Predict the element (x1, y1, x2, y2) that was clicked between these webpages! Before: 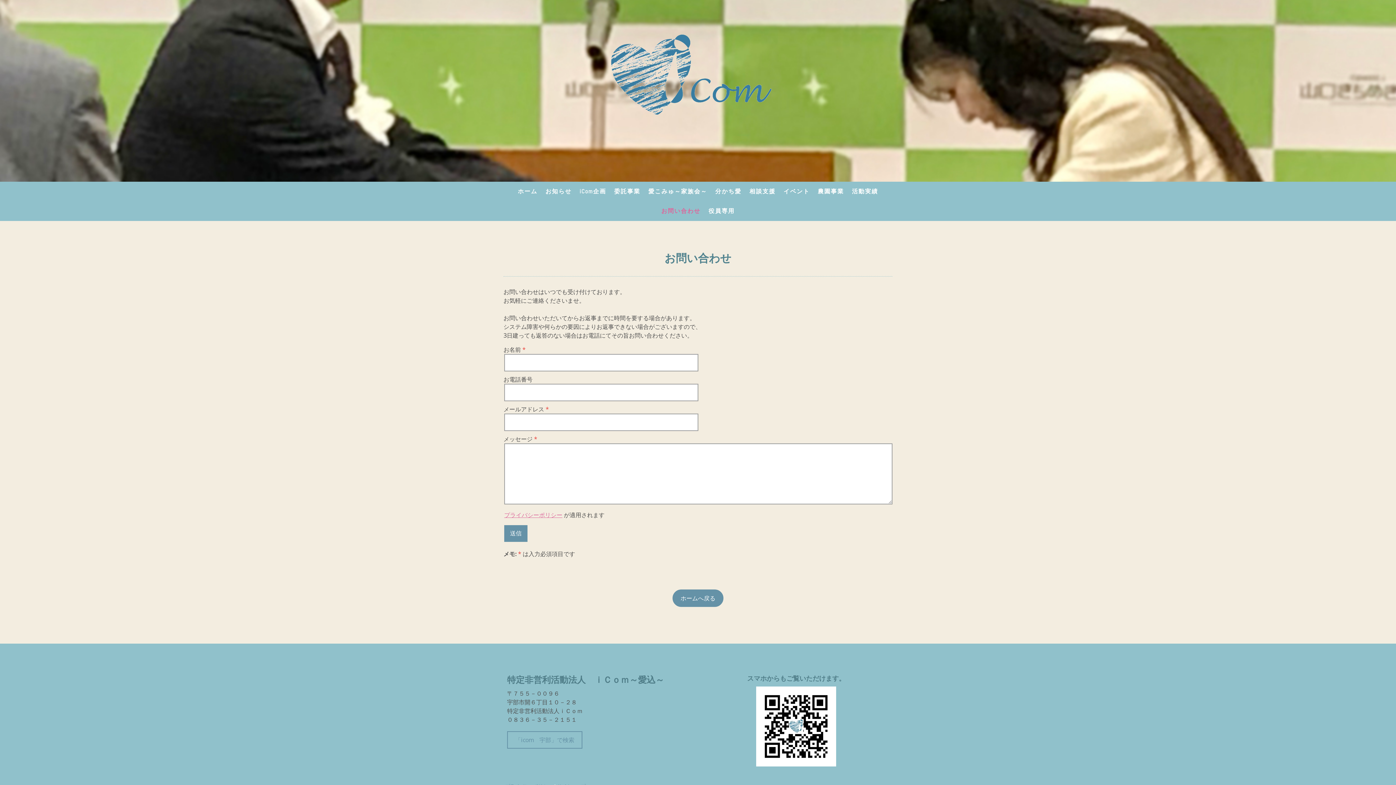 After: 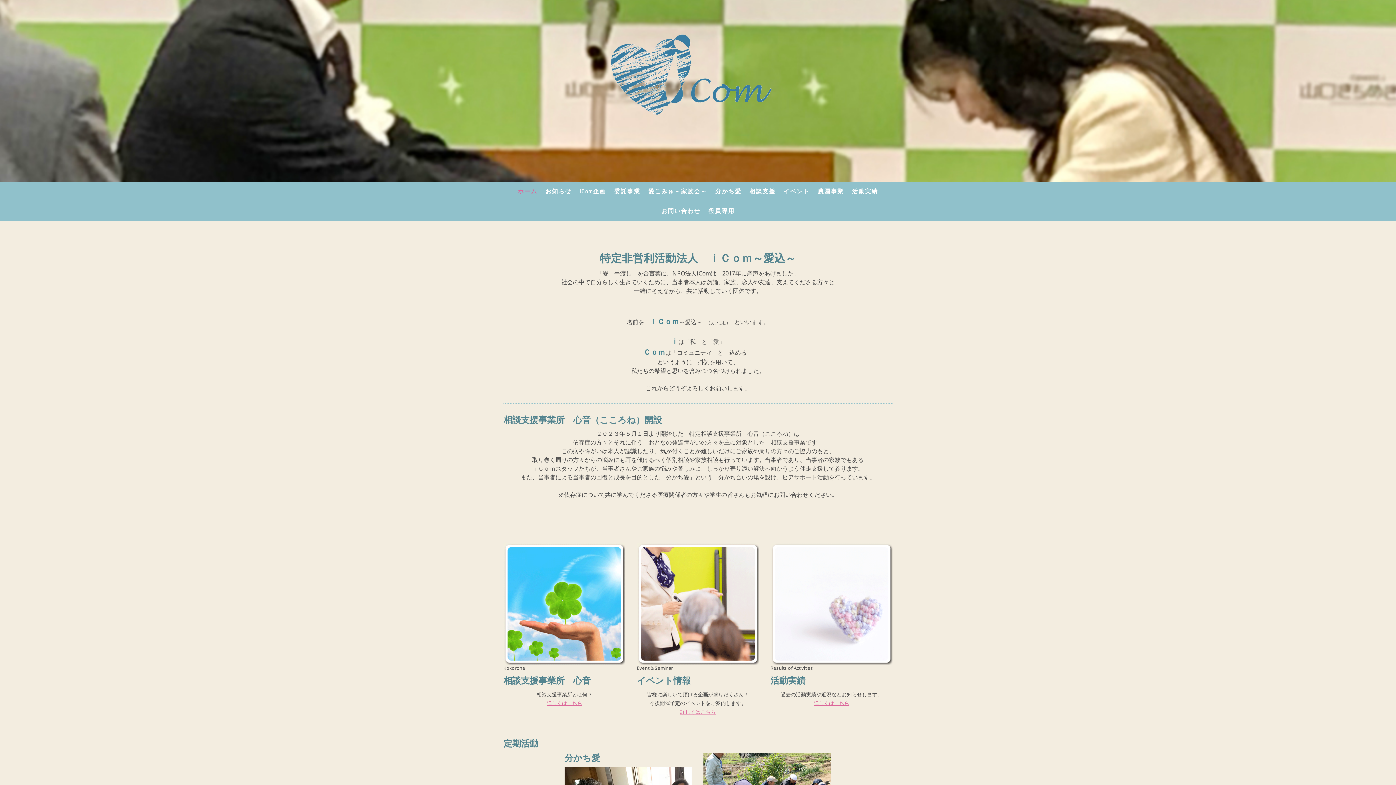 Action: label: 「icom　宇部」で検索 bbox: (507, 731, 582, 749)